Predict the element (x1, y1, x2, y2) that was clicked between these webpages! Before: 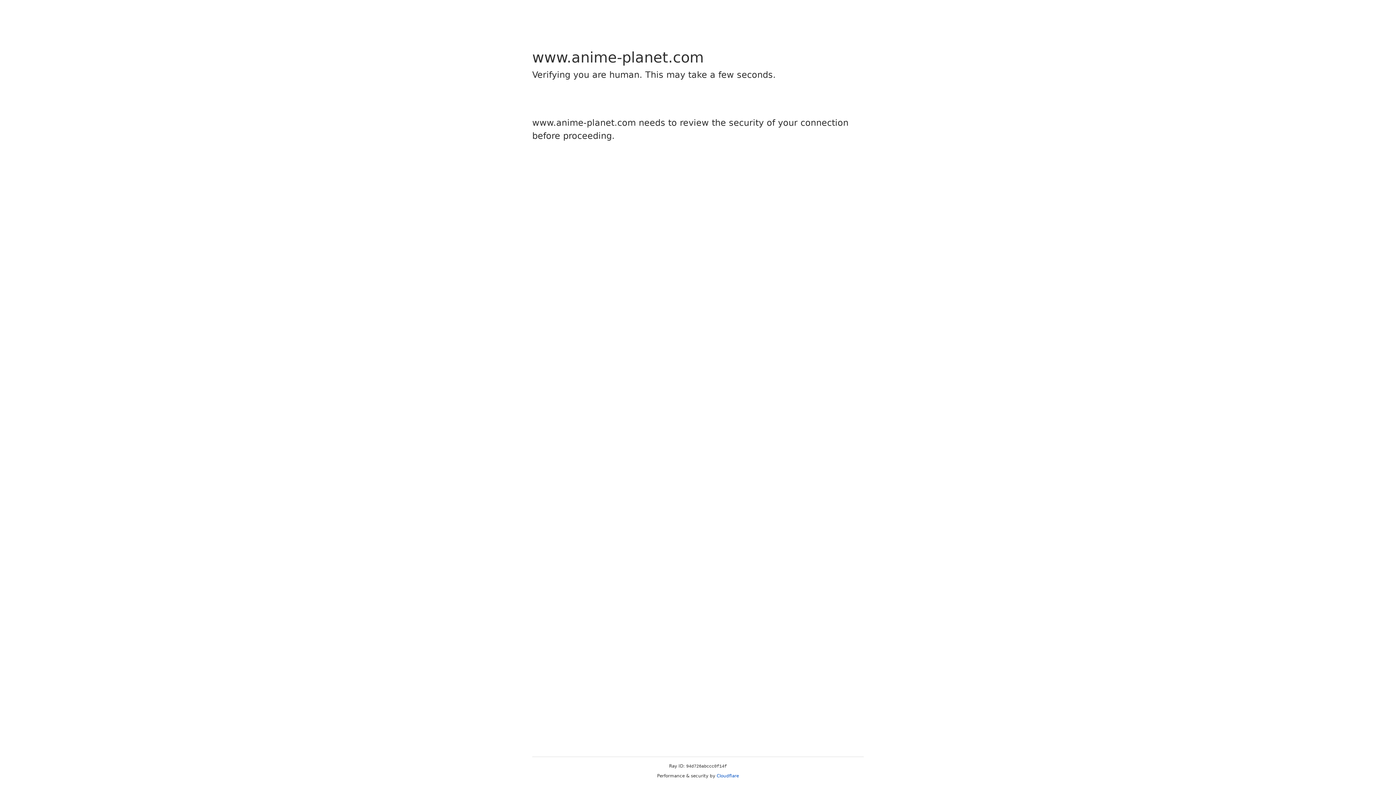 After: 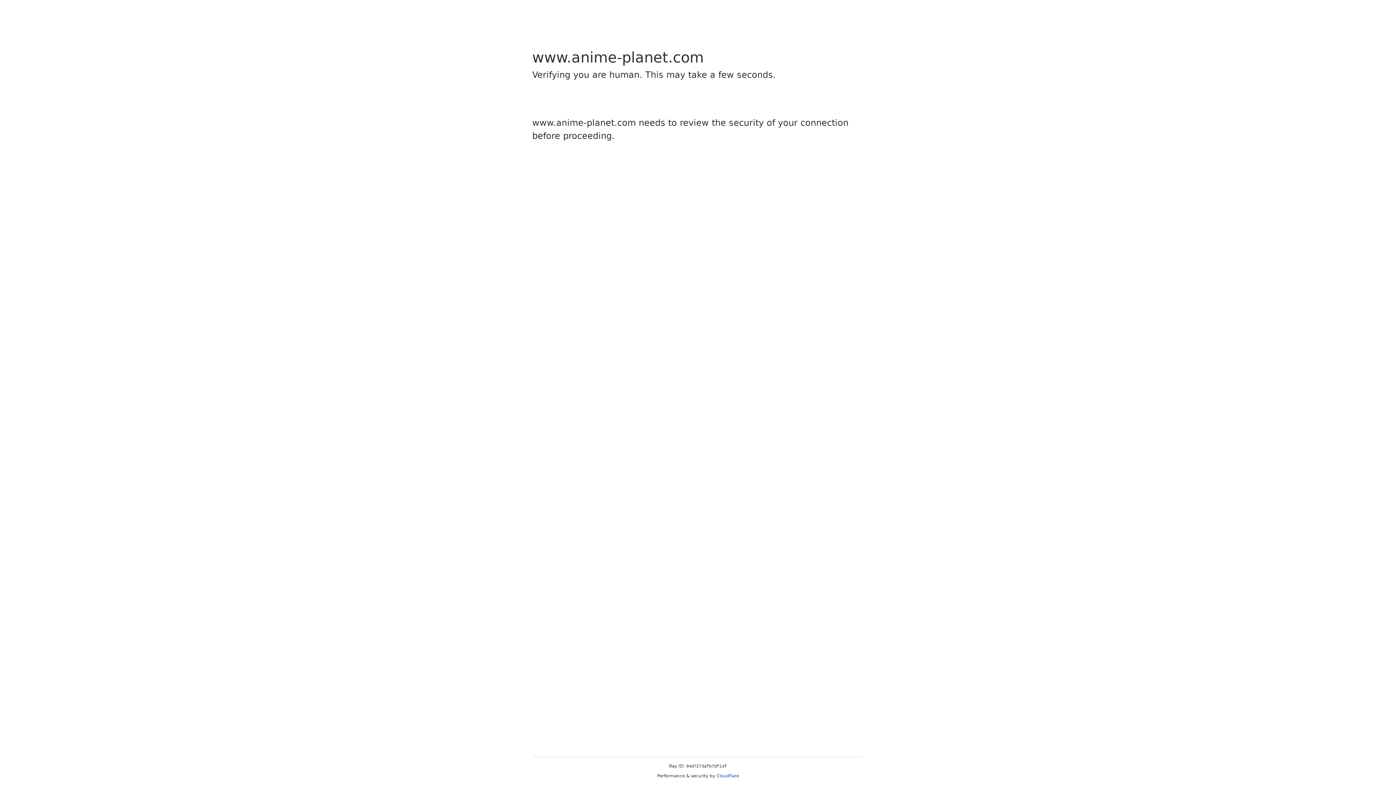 Action: bbox: (716, 773, 739, 778) label: Cloudflare